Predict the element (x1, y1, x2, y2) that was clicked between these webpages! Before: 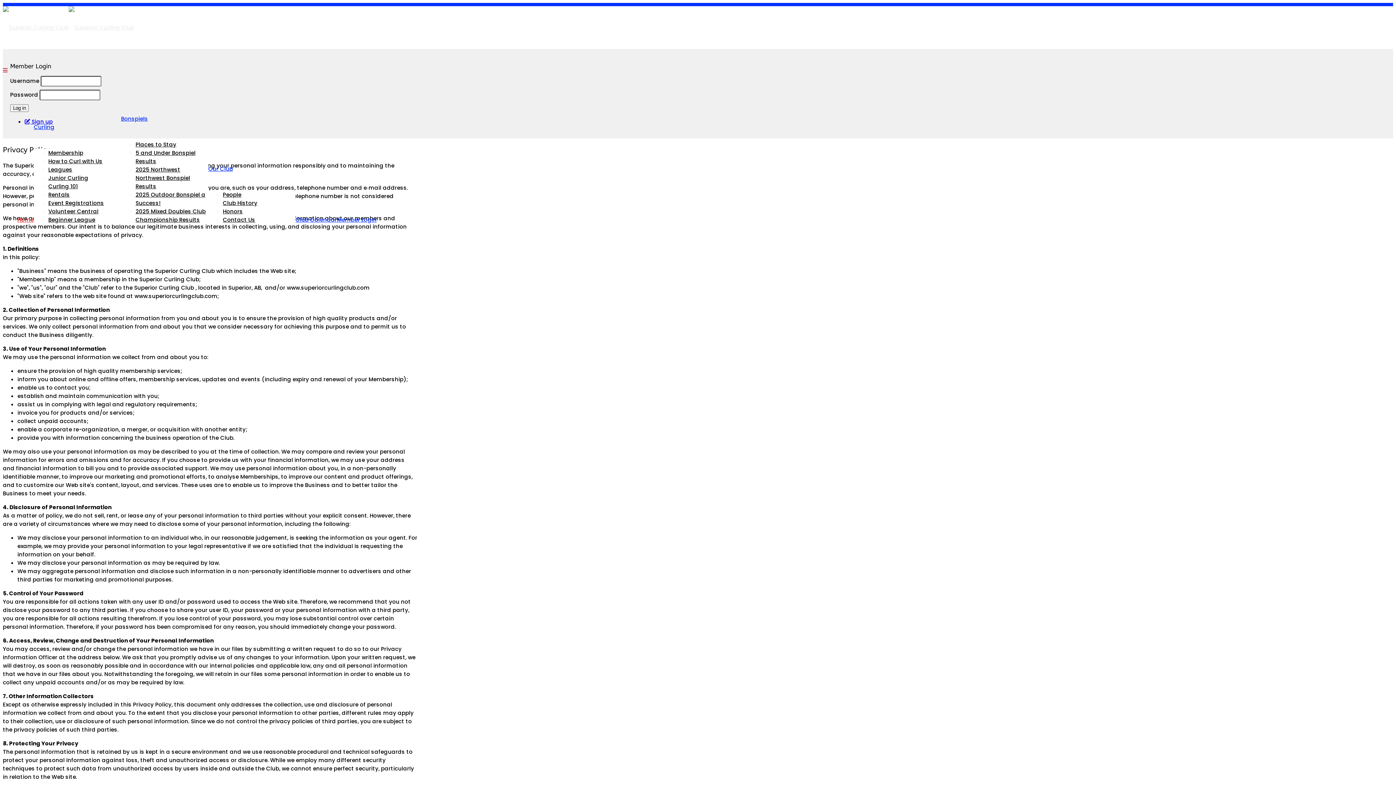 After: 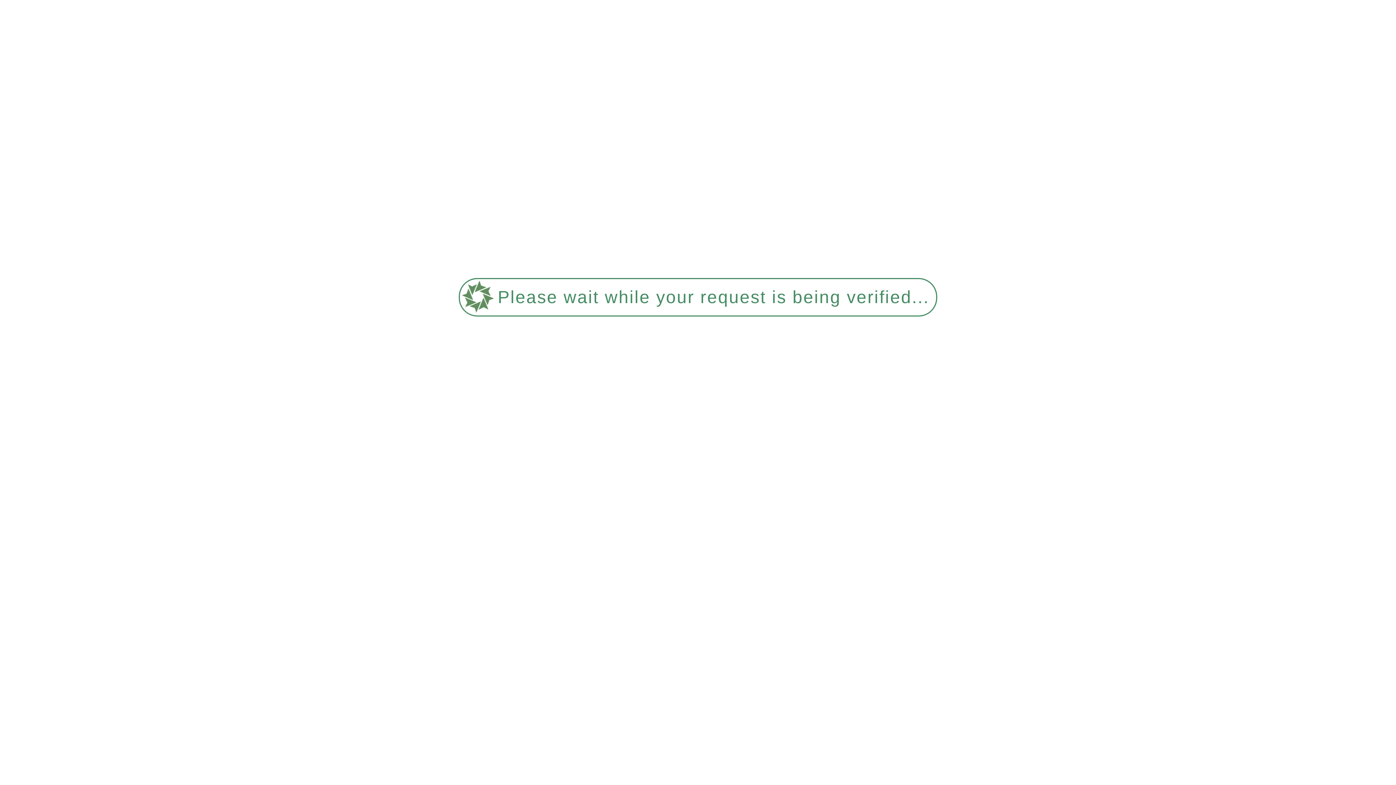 Action: bbox: (295, 216, 337, 223) label: Club Calendar